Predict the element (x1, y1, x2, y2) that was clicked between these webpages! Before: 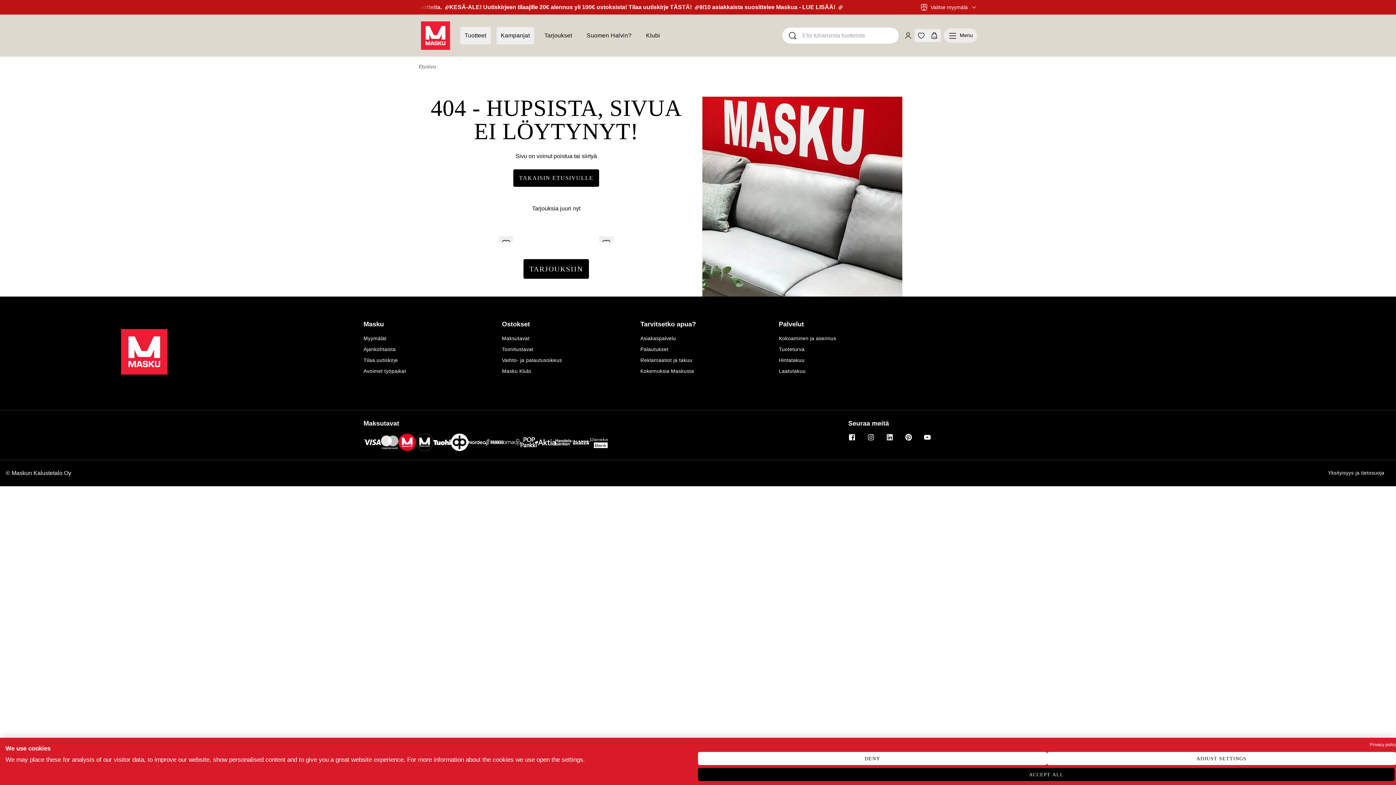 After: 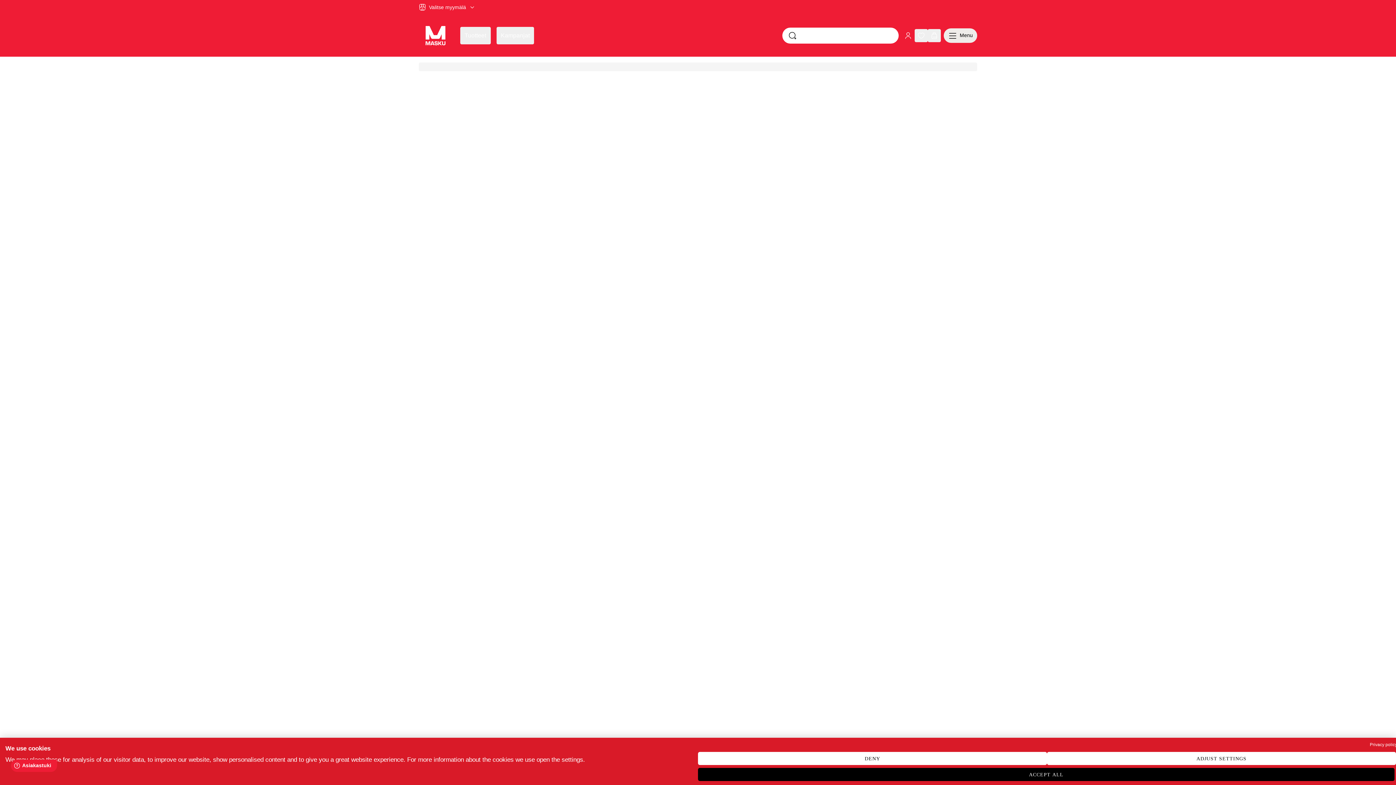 Action: label: Asiakaspalvelu bbox: (640, 334, 755, 345)